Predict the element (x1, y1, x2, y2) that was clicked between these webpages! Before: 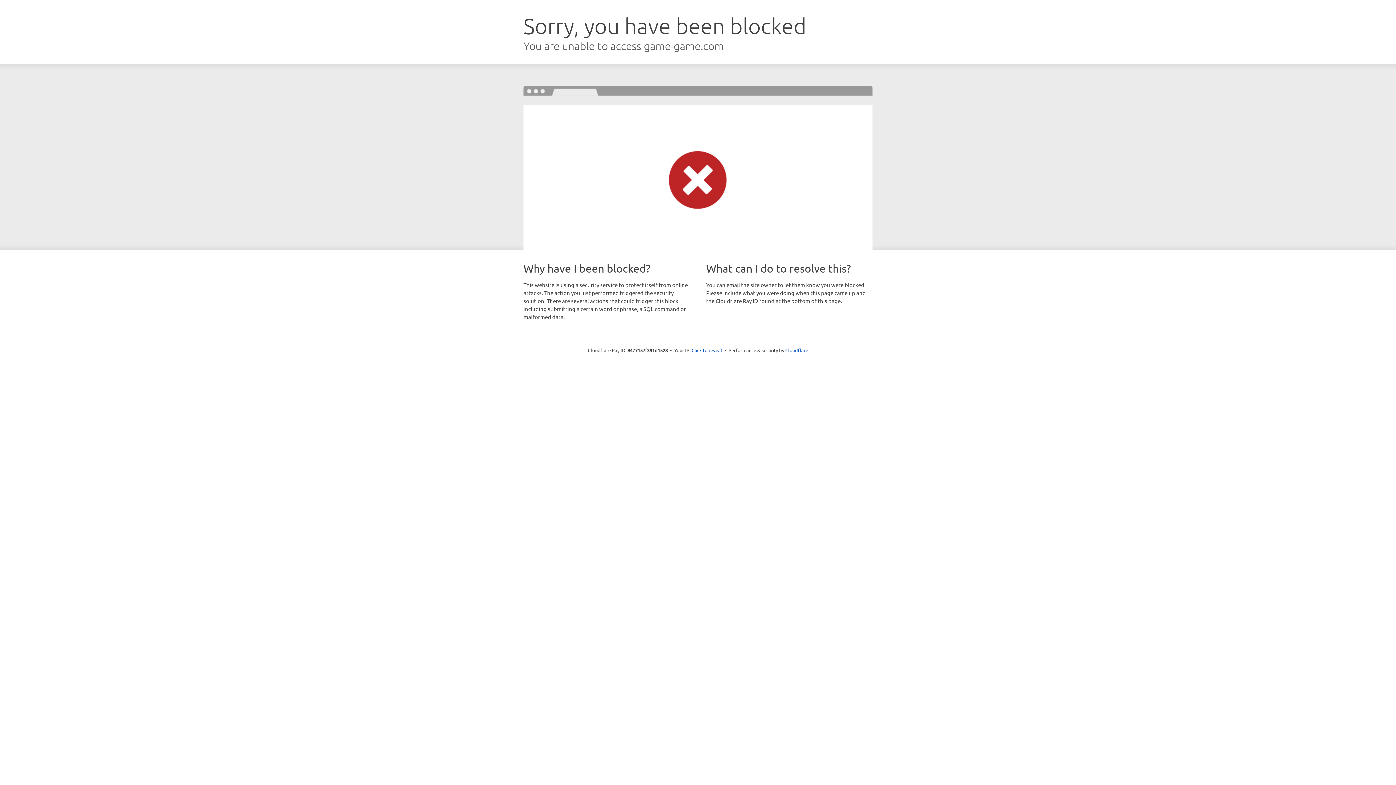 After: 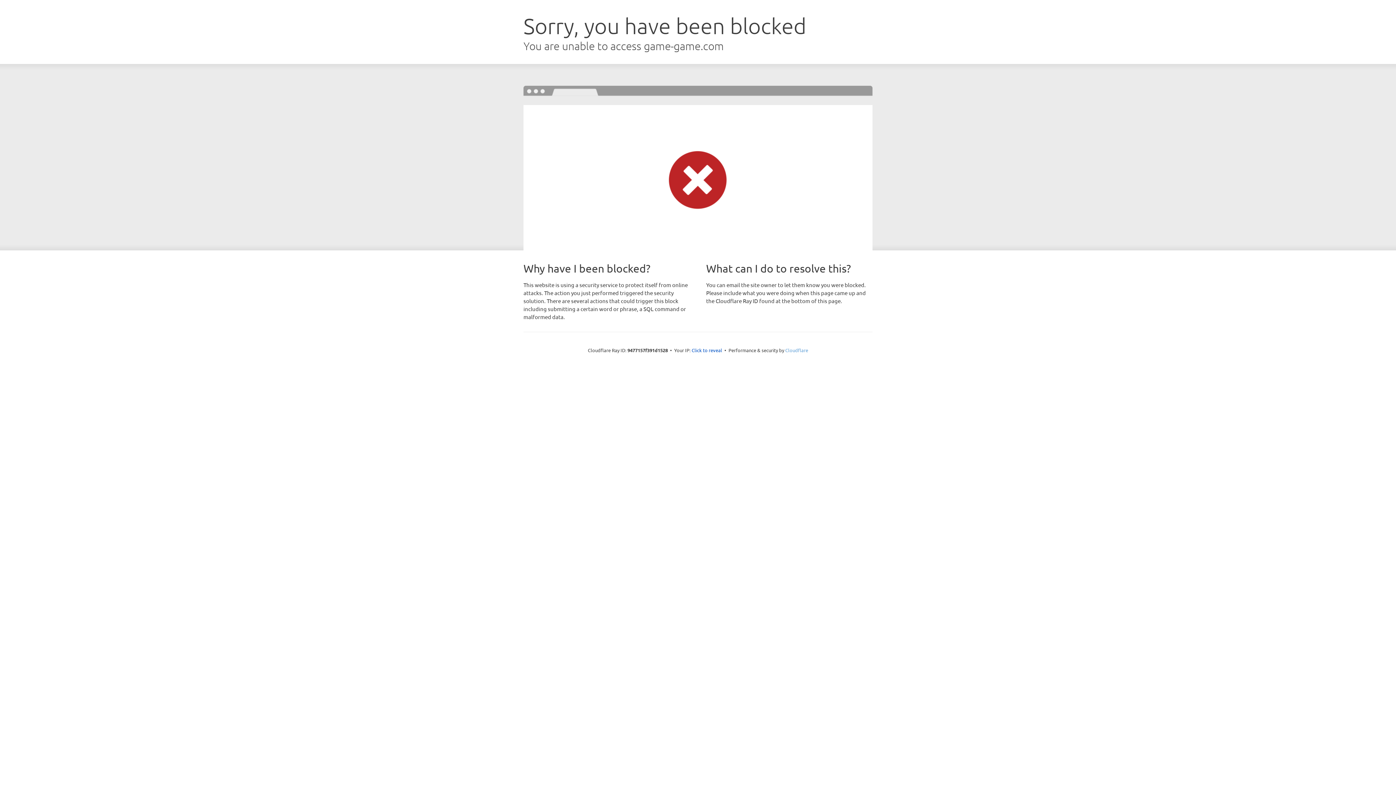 Action: label: Cloudflare bbox: (785, 347, 808, 353)